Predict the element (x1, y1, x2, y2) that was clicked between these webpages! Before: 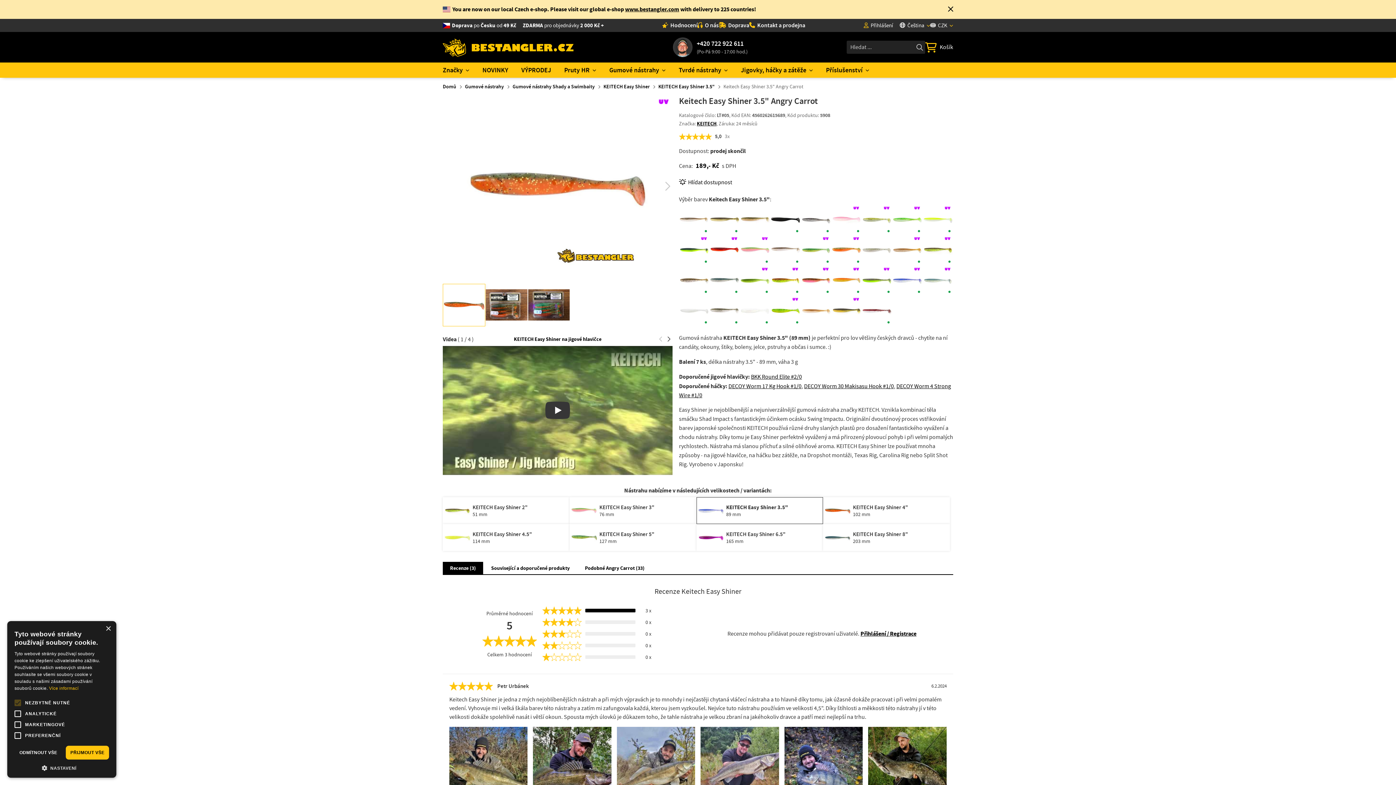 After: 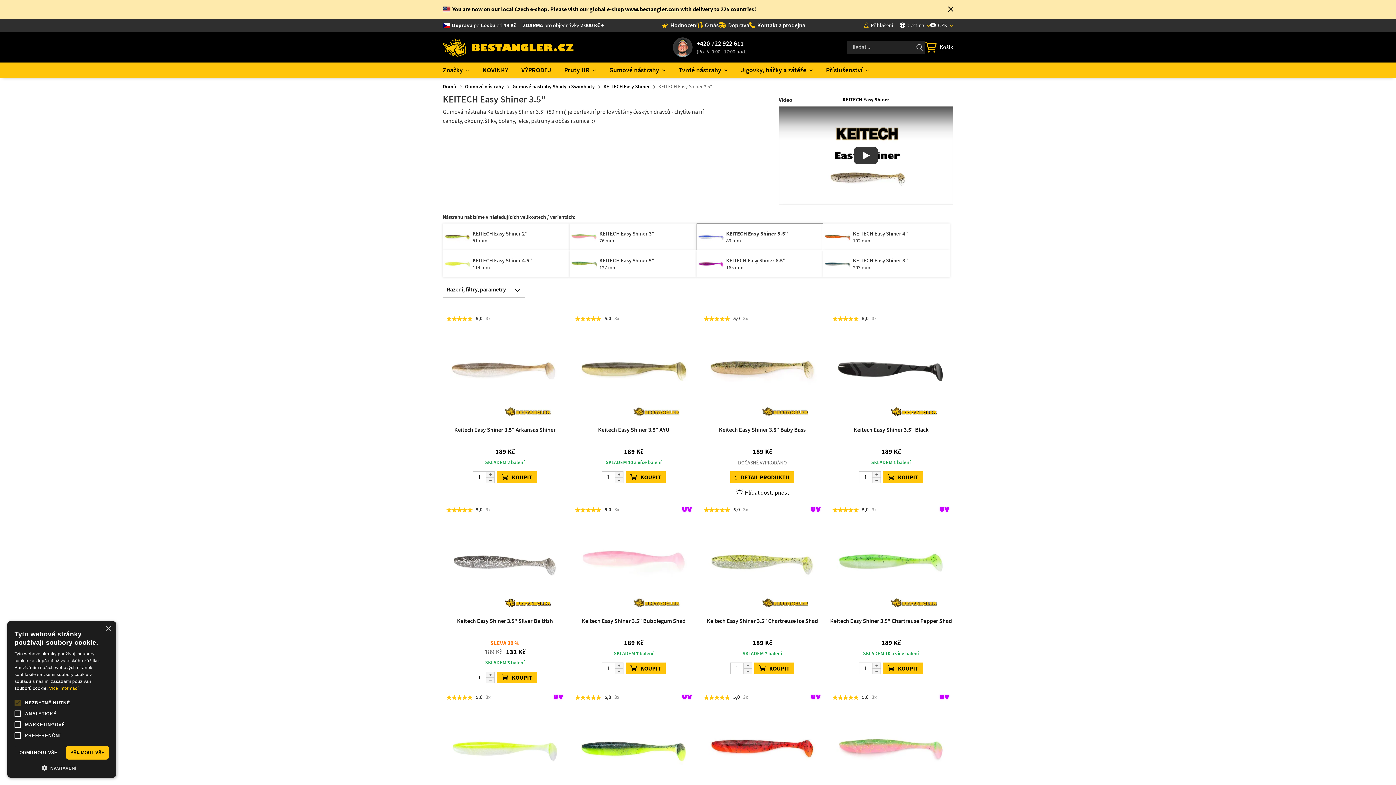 Action: label: KEITECH Easy Shiner 3.5" bbox: (658, 83, 714, 90)